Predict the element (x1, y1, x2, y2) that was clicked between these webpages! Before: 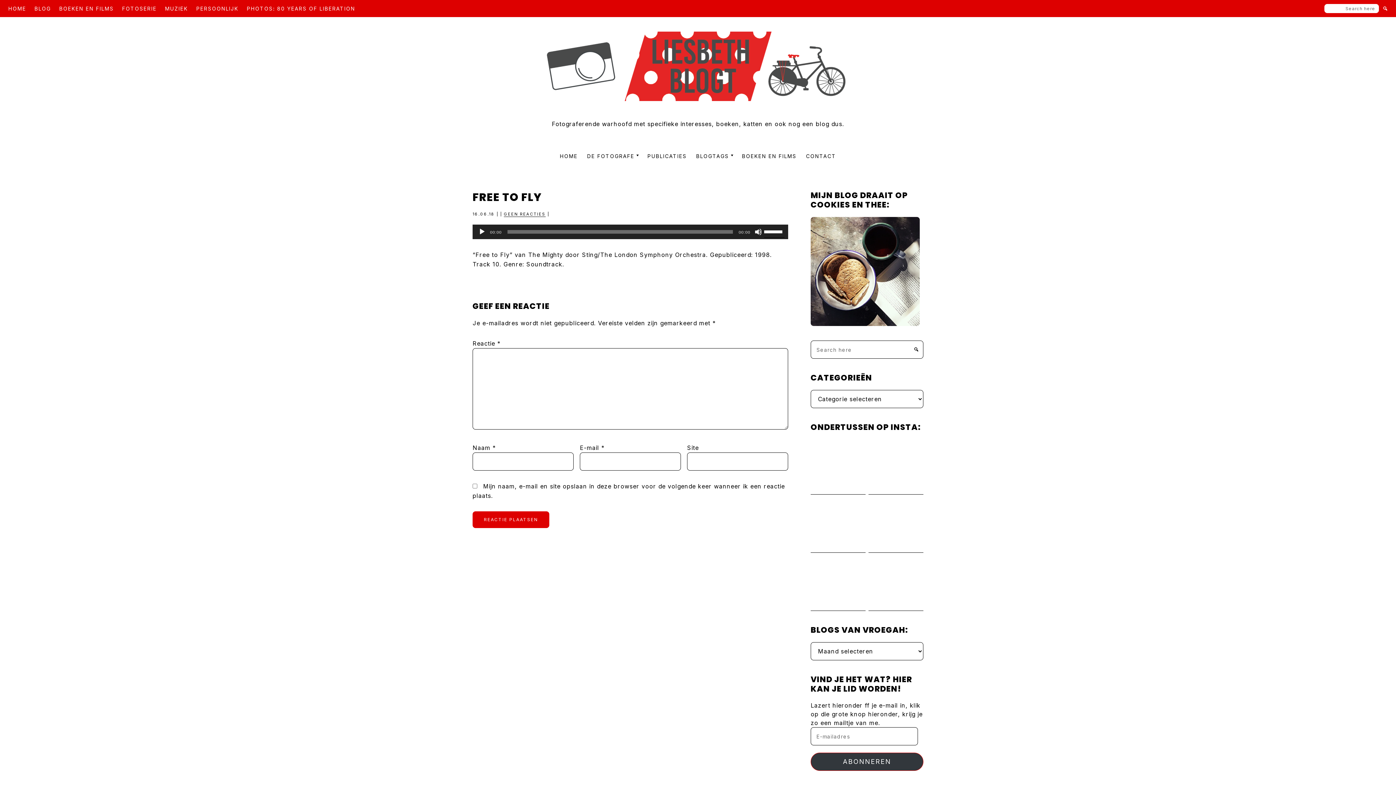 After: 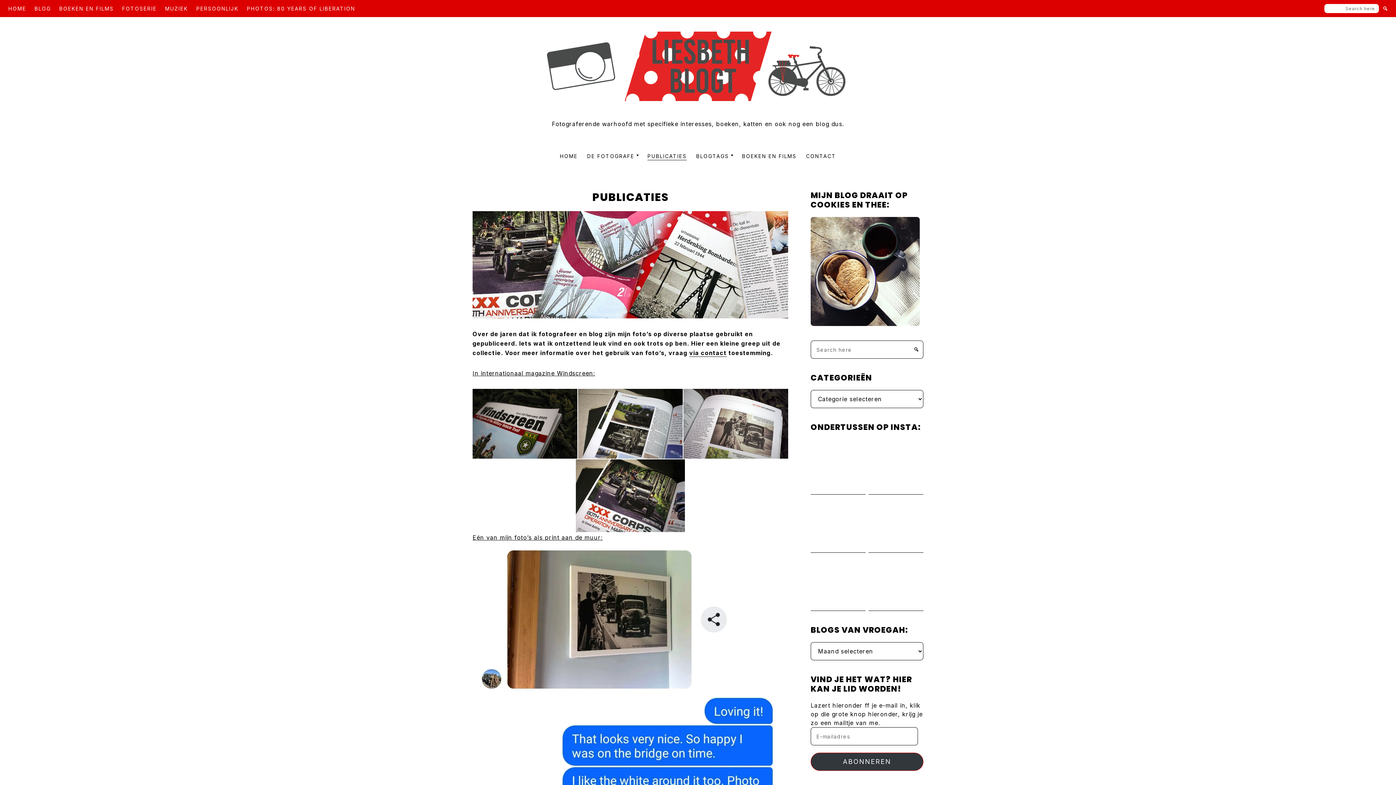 Action: bbox: (647, 152, 686, 160) label: PUBLICATIES